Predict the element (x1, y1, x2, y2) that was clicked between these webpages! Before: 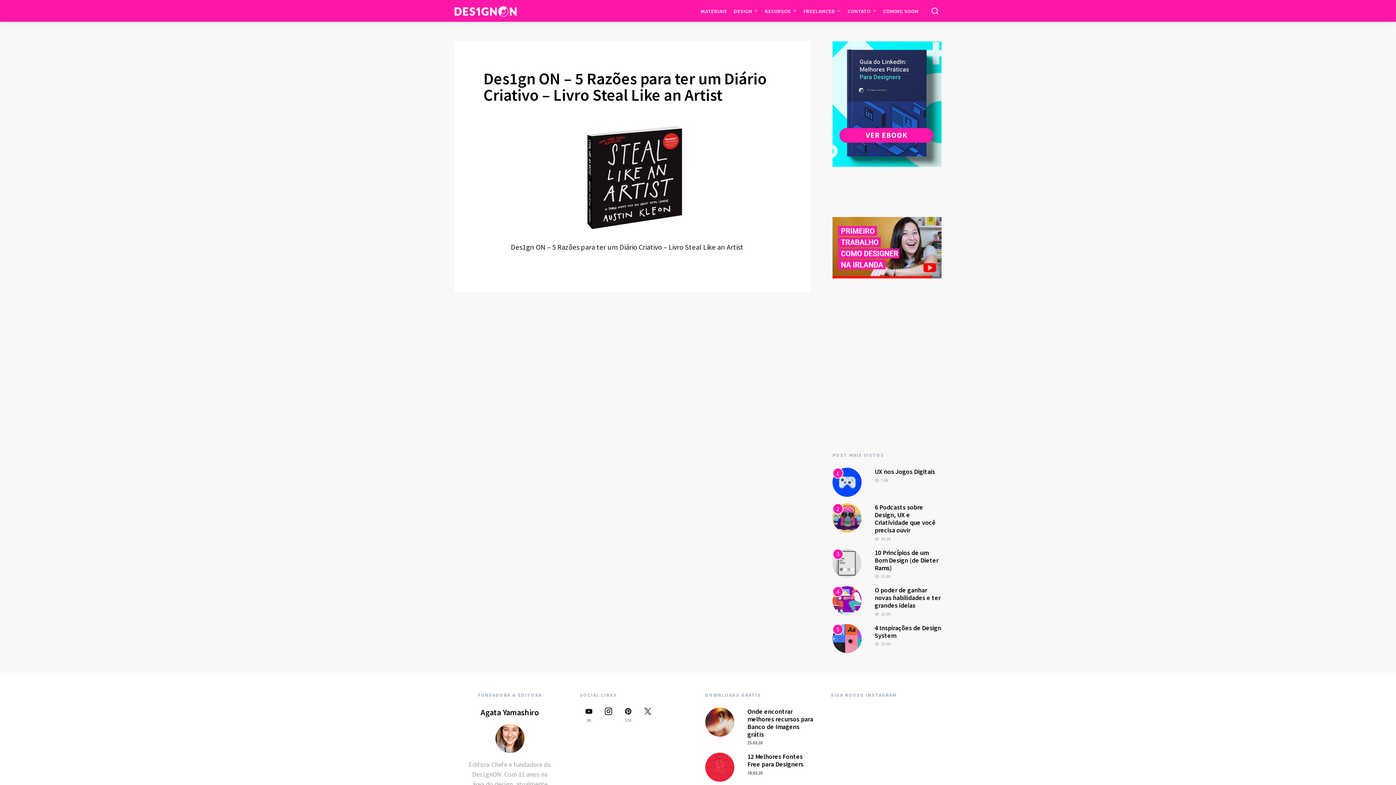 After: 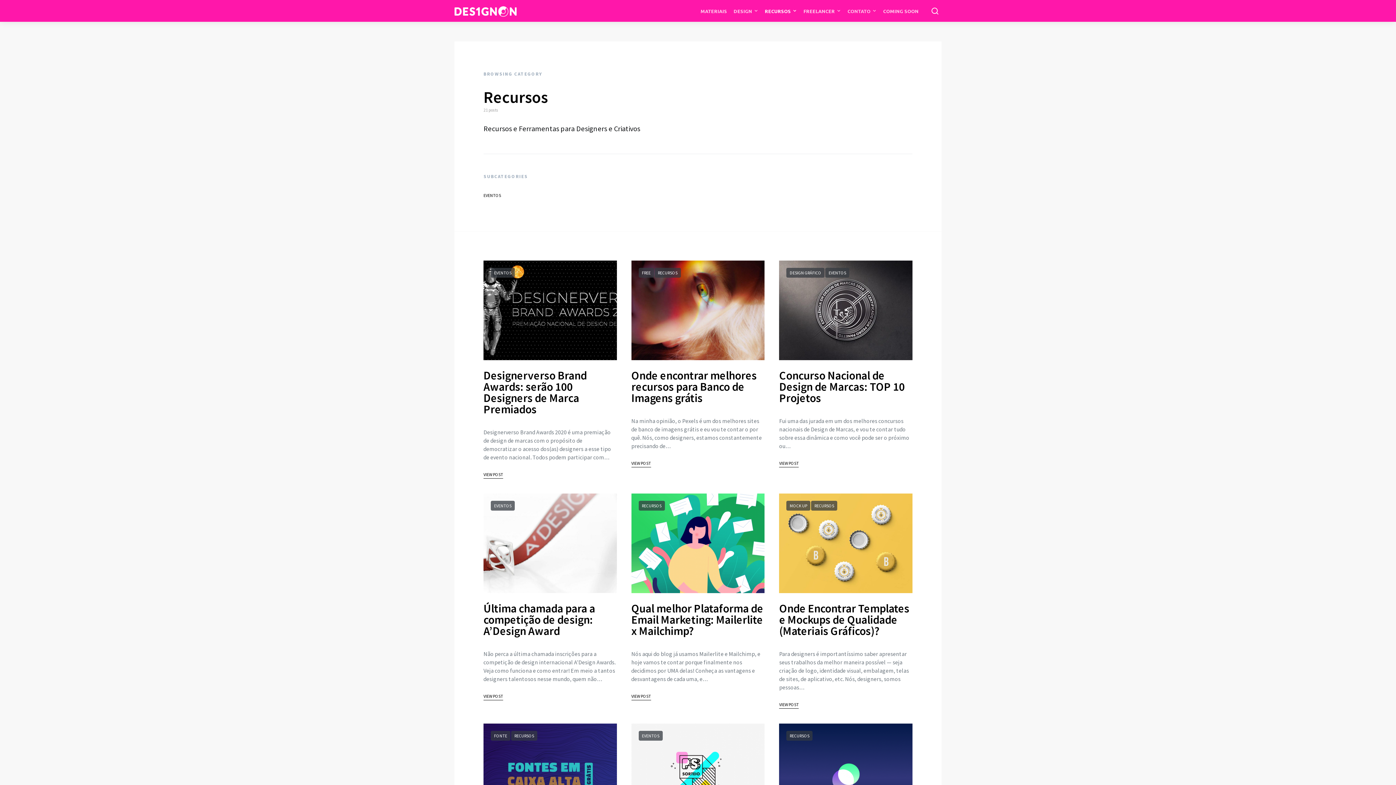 Action: bbox: (761, 0, 800, 21) label: RECURSOS